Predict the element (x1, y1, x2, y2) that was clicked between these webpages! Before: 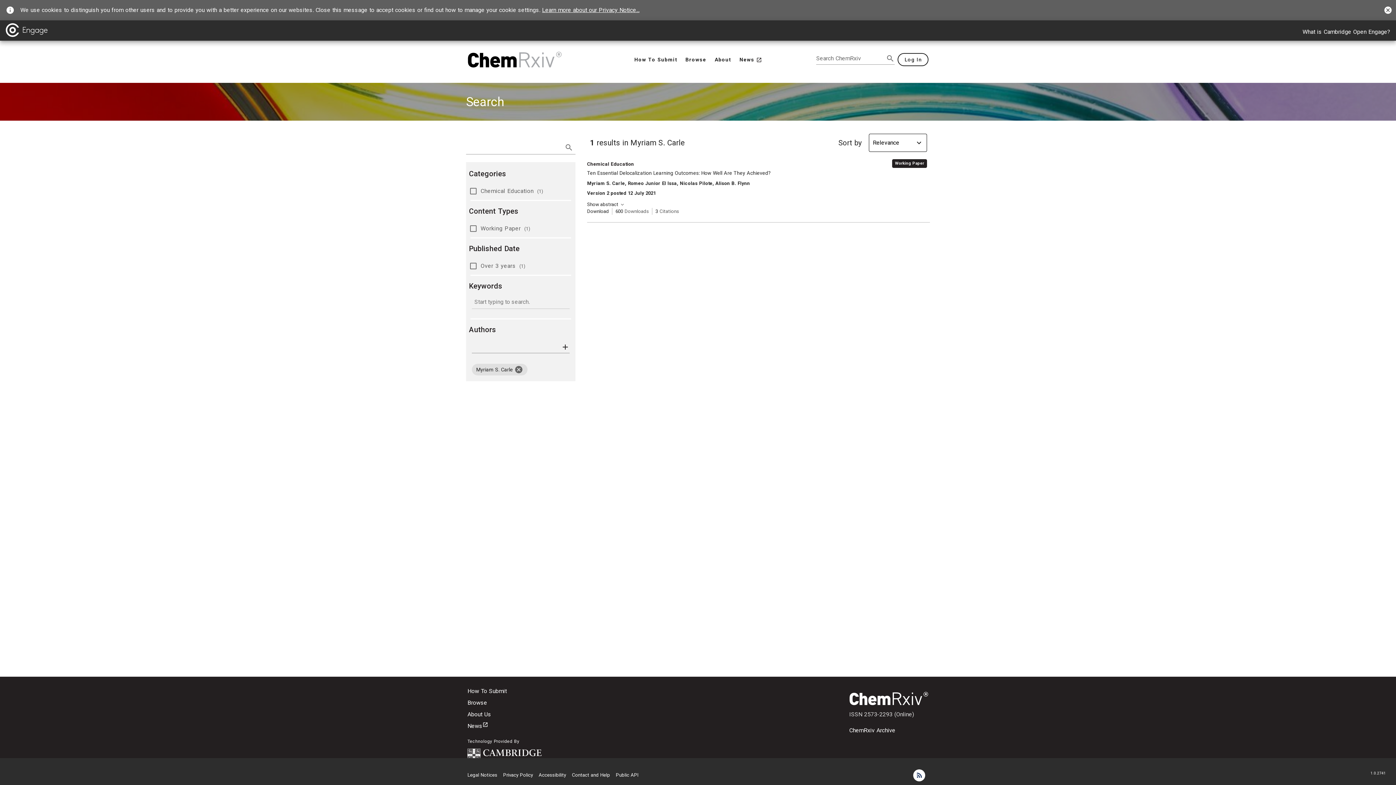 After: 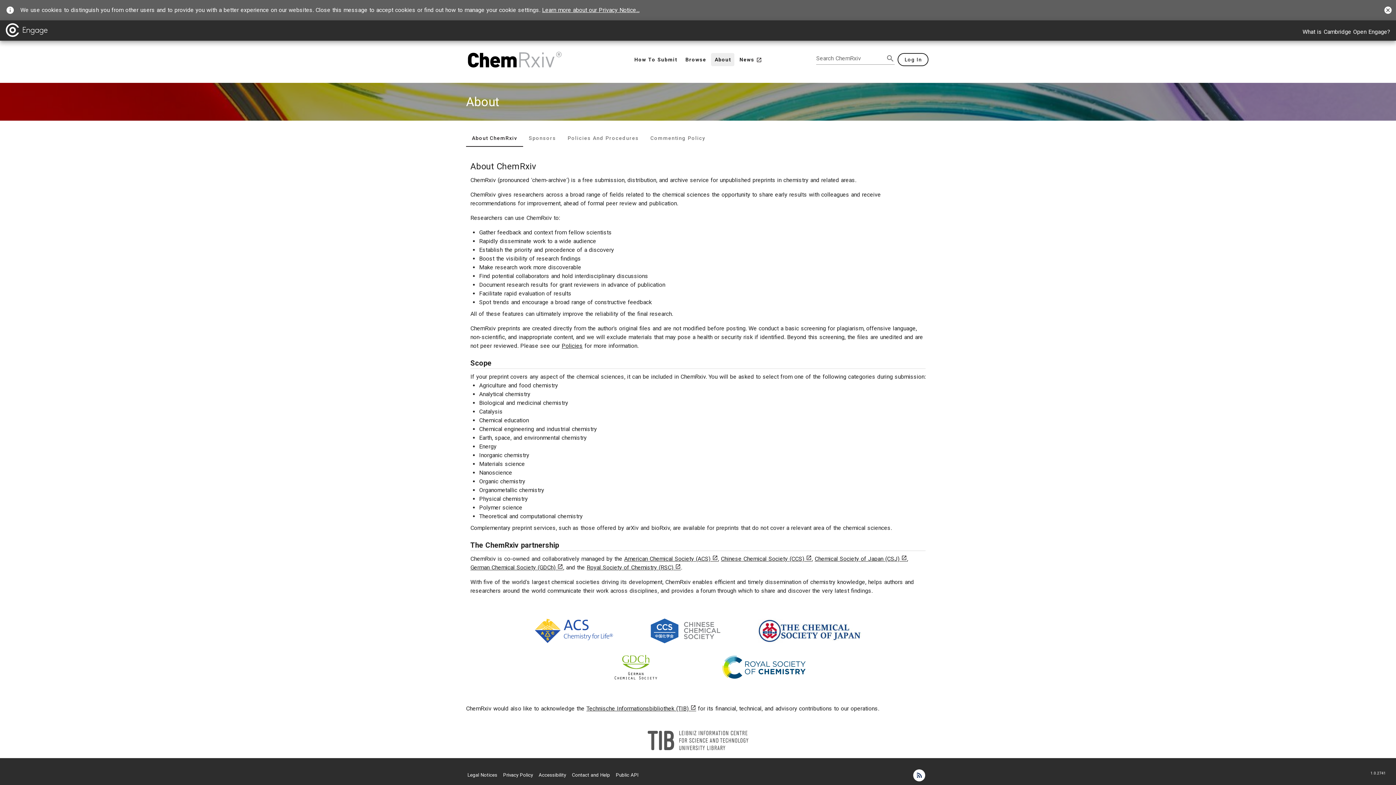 Action: bbox: (711, 53, 734, 66) label: About